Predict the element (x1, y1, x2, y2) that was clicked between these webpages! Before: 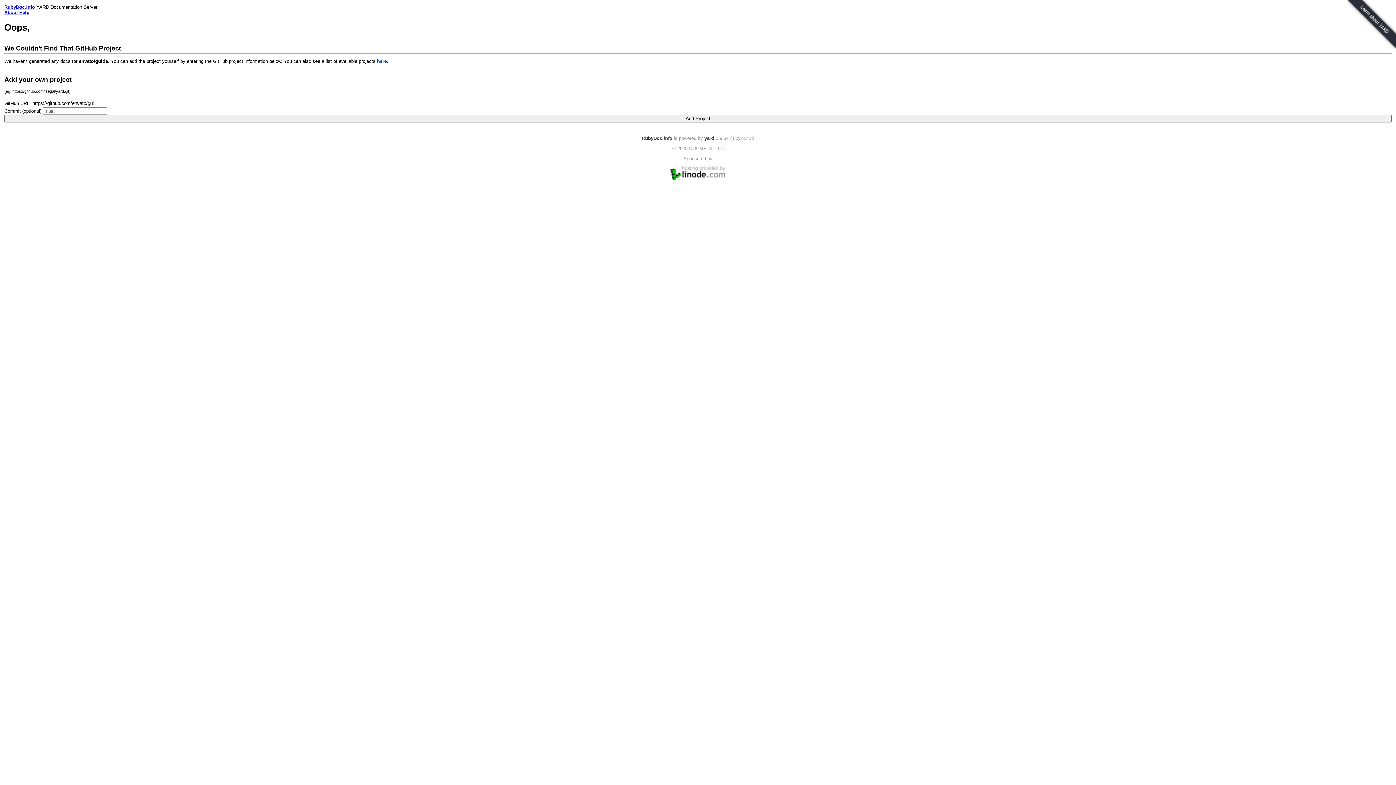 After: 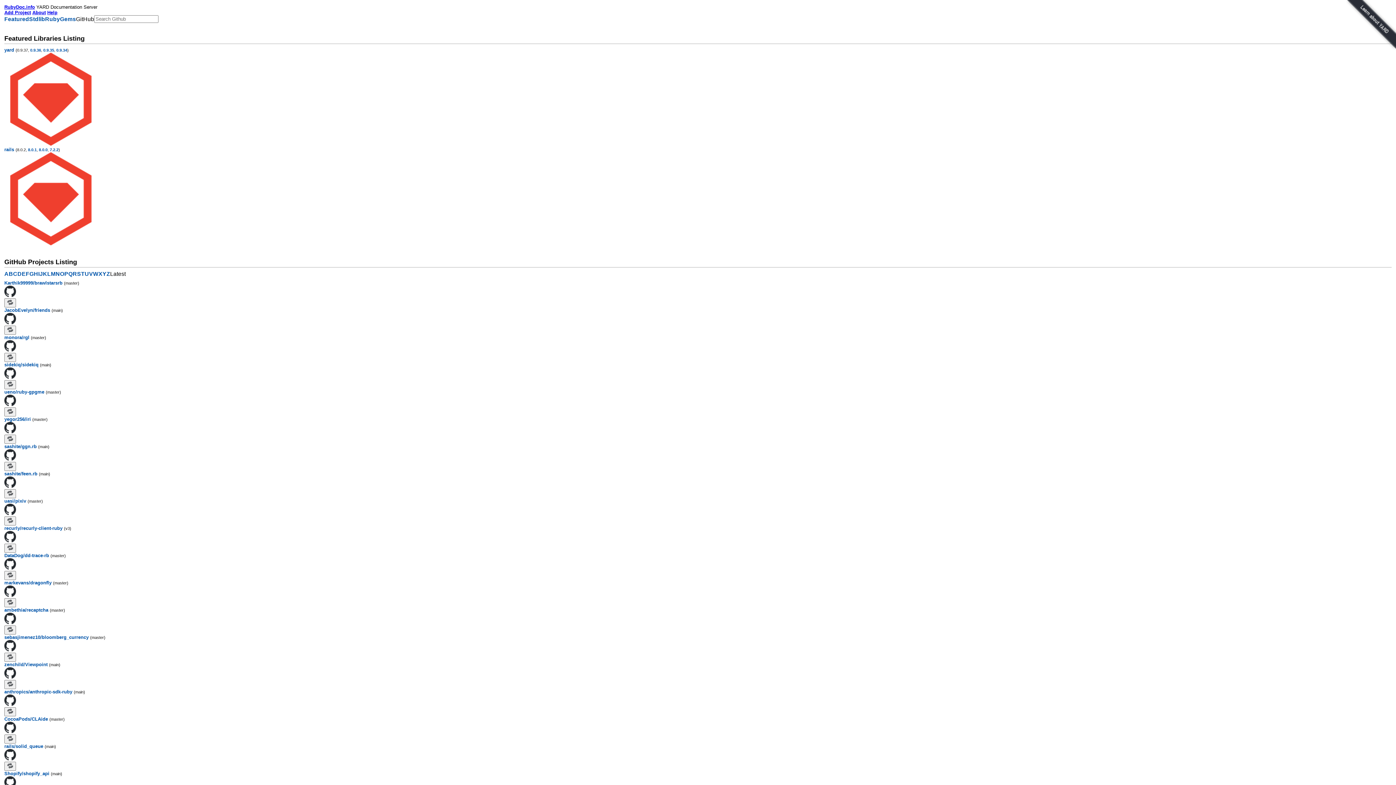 Action: bbox: (377, 58, 386, 63) label: here